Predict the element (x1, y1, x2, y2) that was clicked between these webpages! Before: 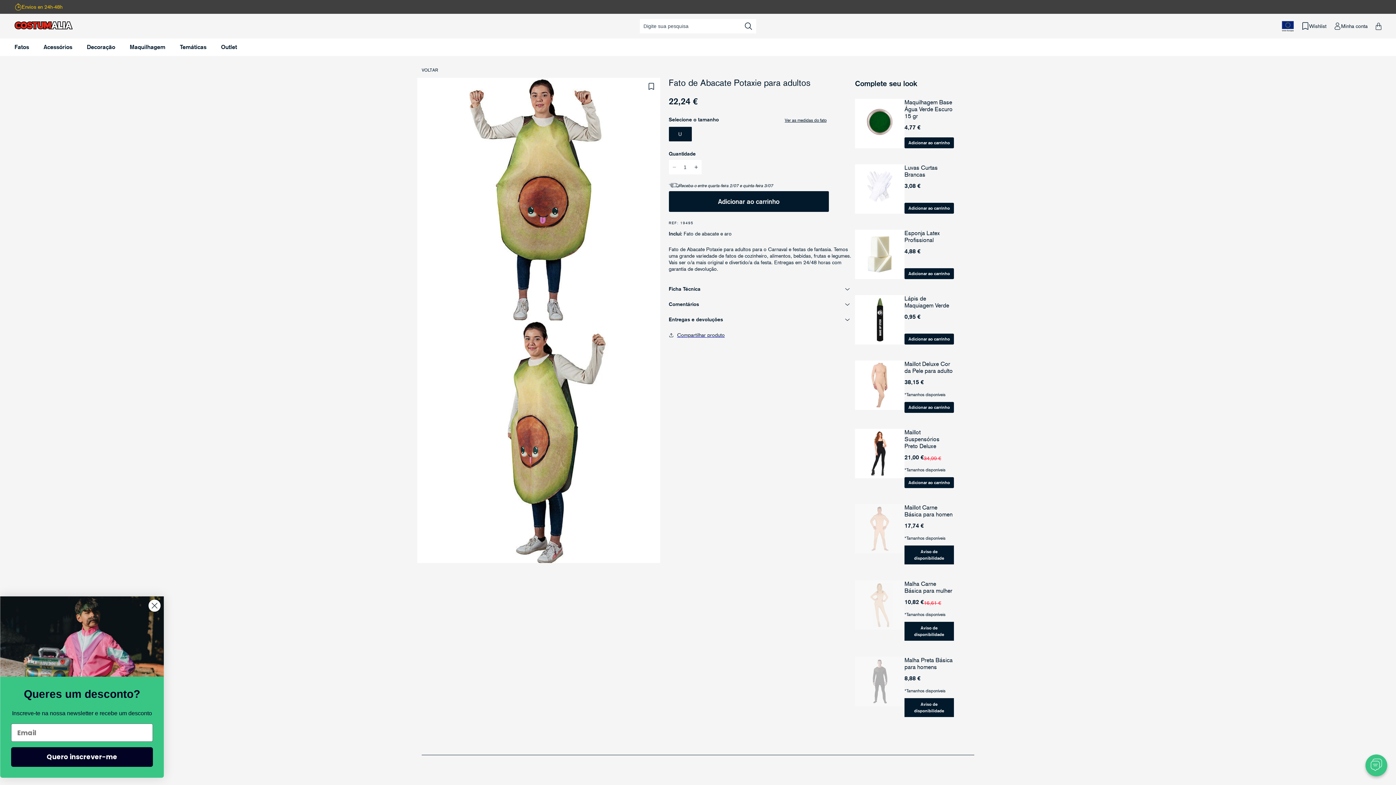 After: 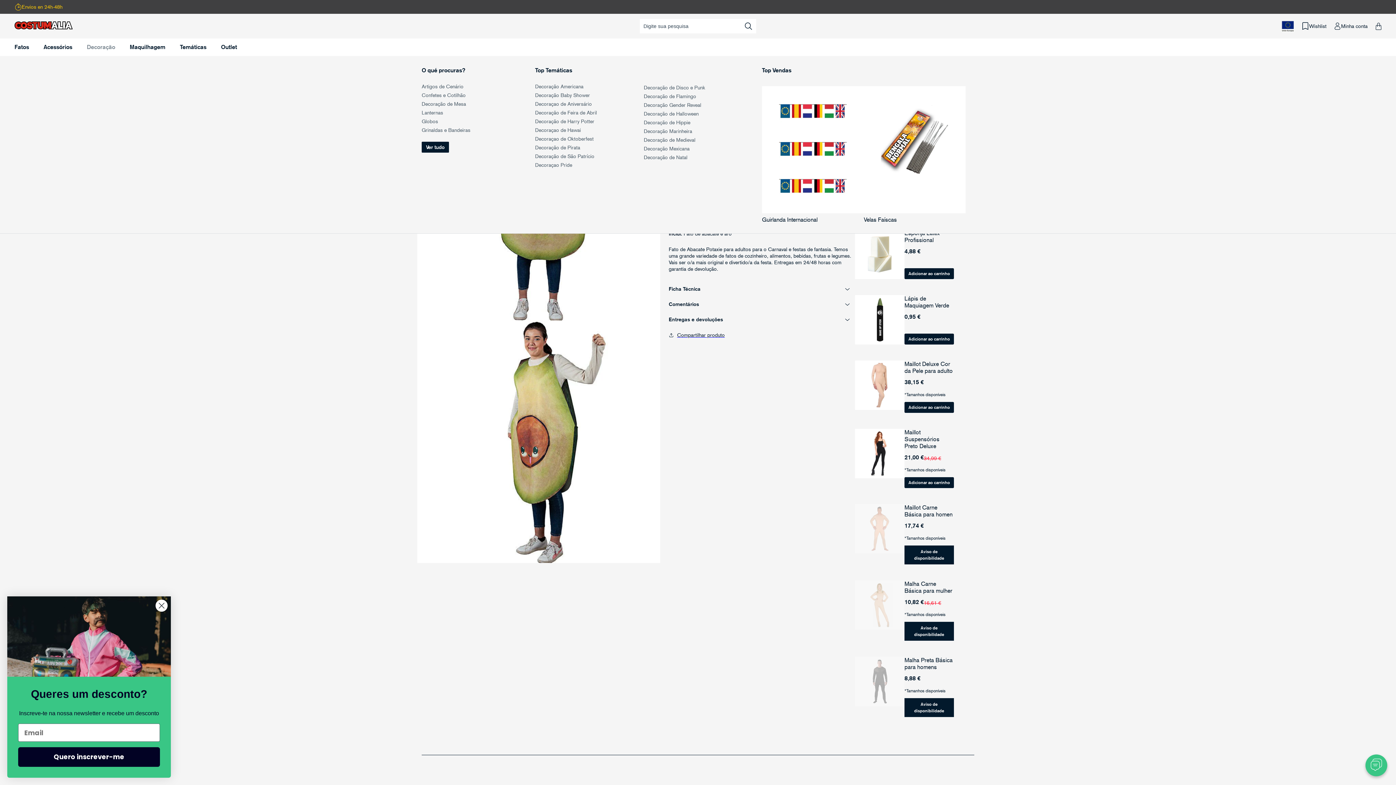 Action: label: Decoração bbox: (86, 44, 115, 50)